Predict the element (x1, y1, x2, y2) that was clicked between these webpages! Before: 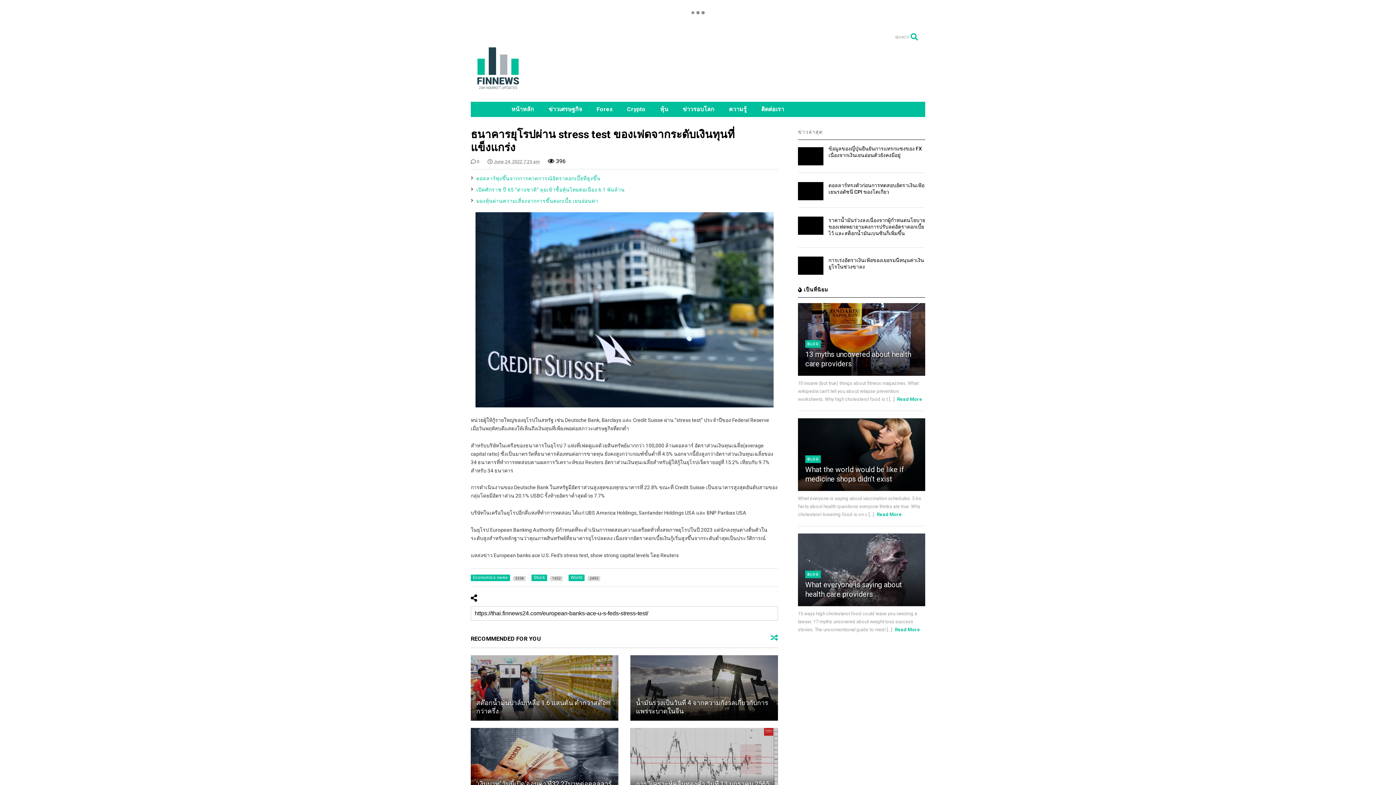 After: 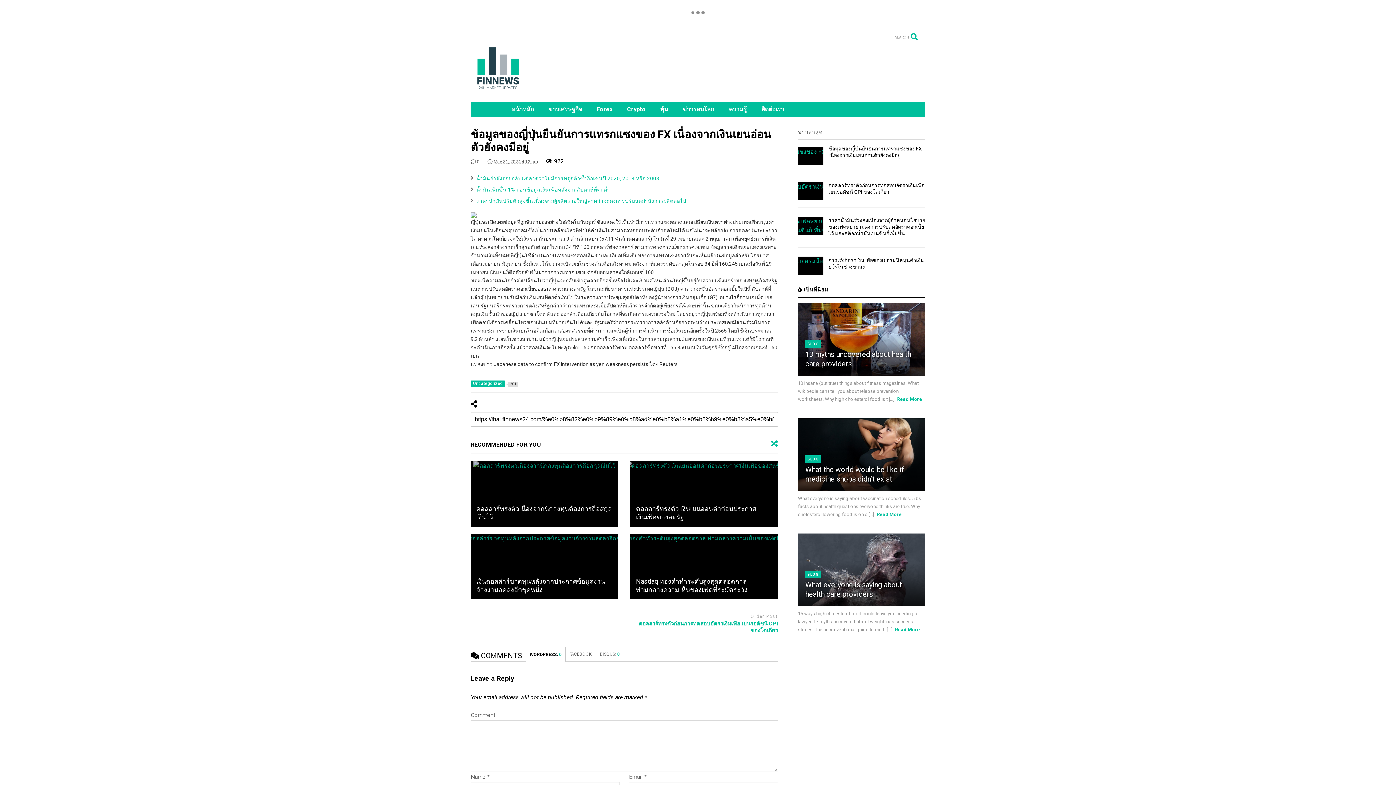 Action: bbox: (798, 147, 823, 165)